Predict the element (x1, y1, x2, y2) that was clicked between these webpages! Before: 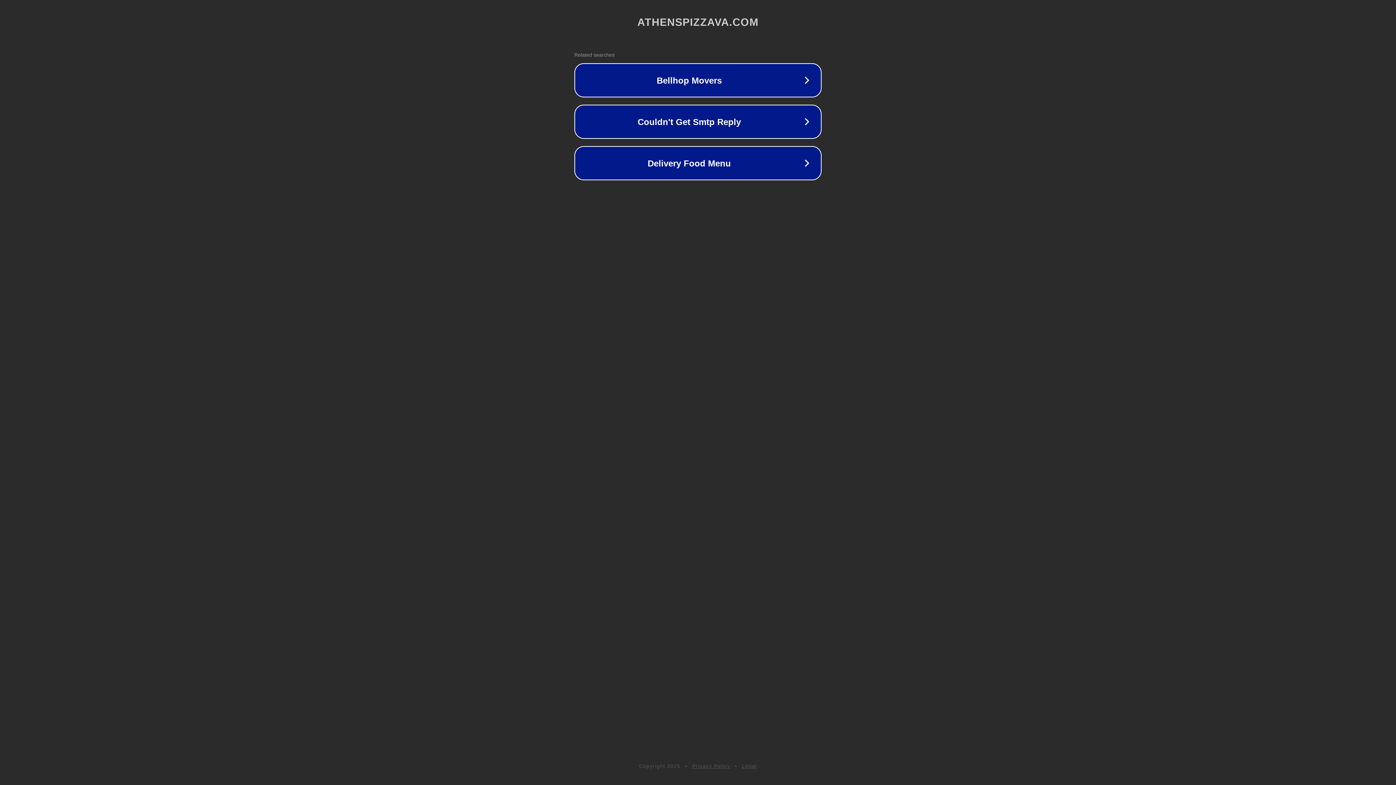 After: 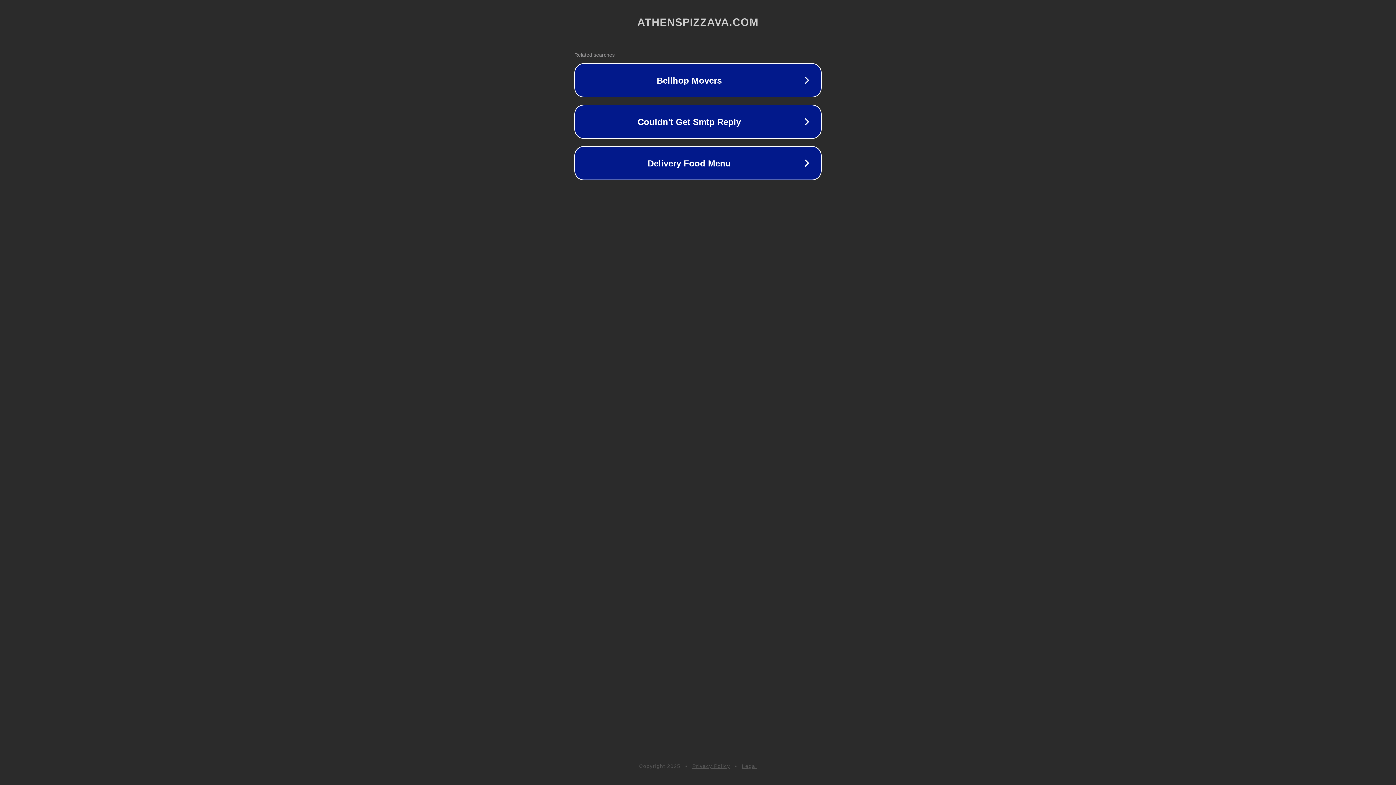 Action: label: Privacy Policy bbox: (692, 763, 730, 769)